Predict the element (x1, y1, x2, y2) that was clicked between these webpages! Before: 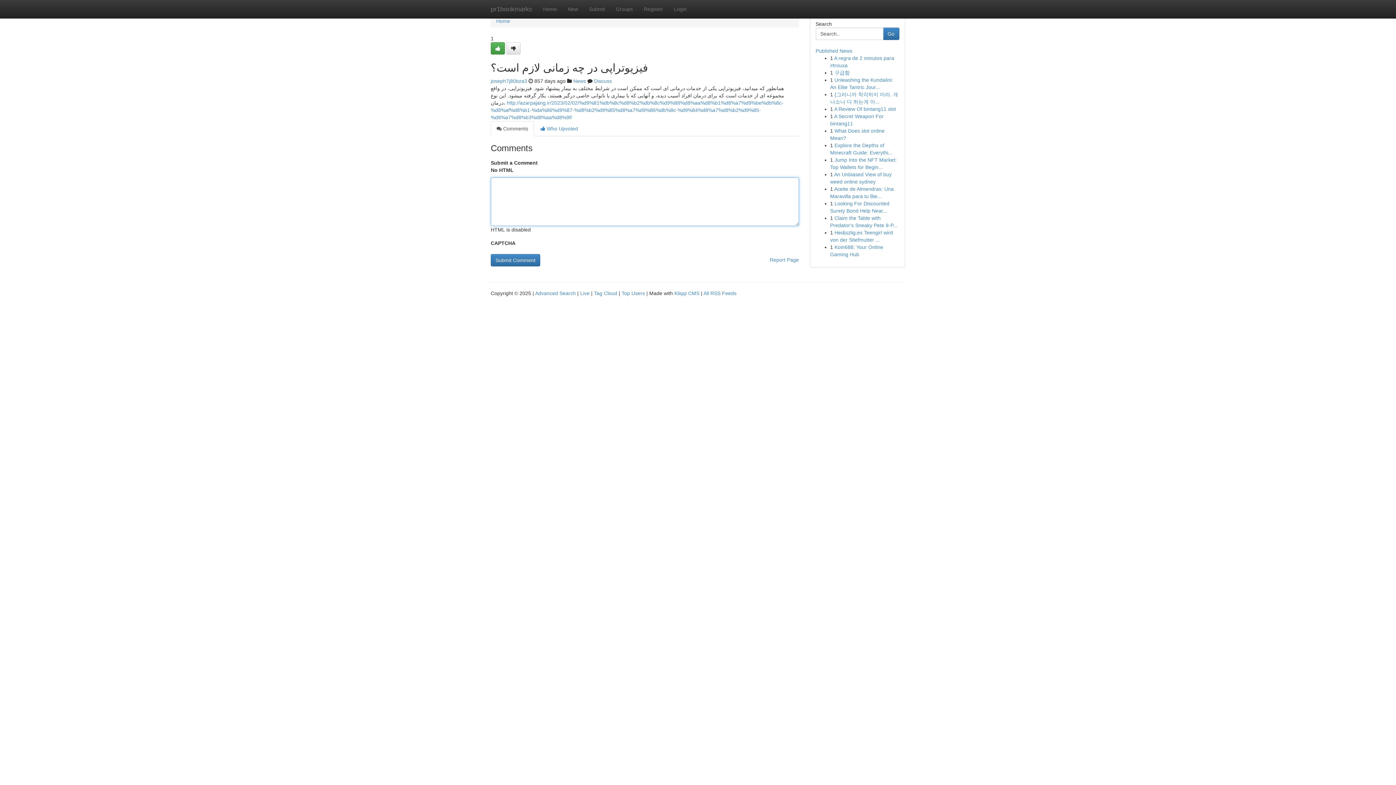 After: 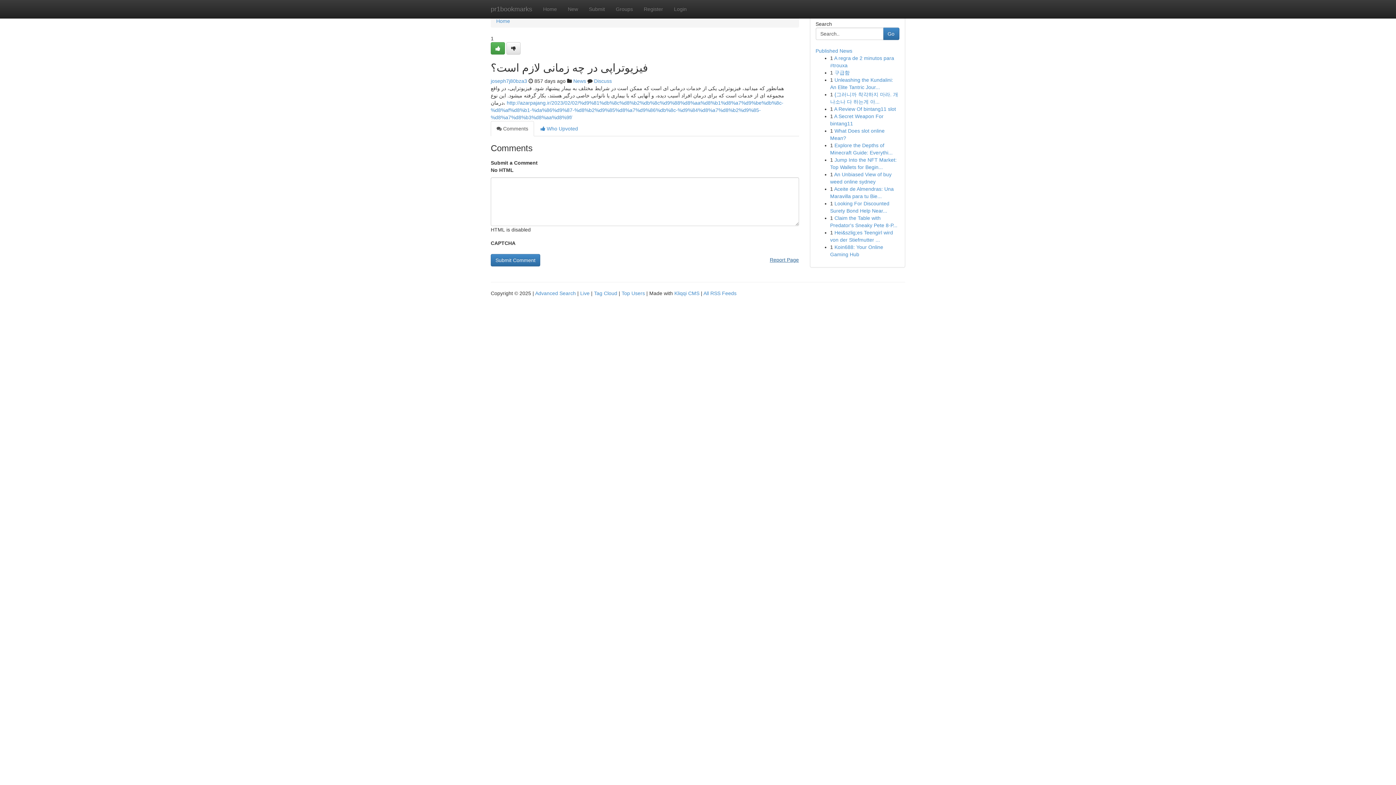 Action: bbox: (770, 254, 799, 265) label: Report Page